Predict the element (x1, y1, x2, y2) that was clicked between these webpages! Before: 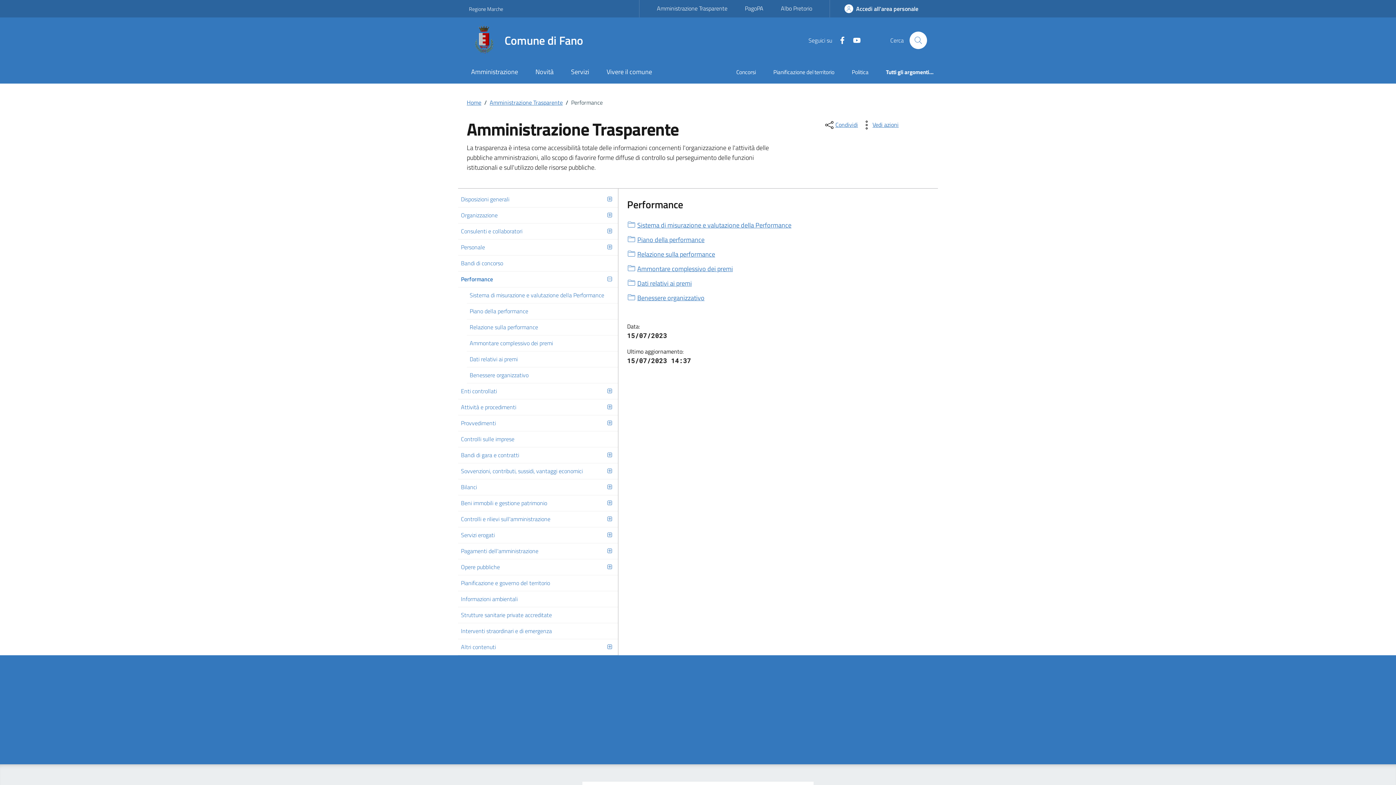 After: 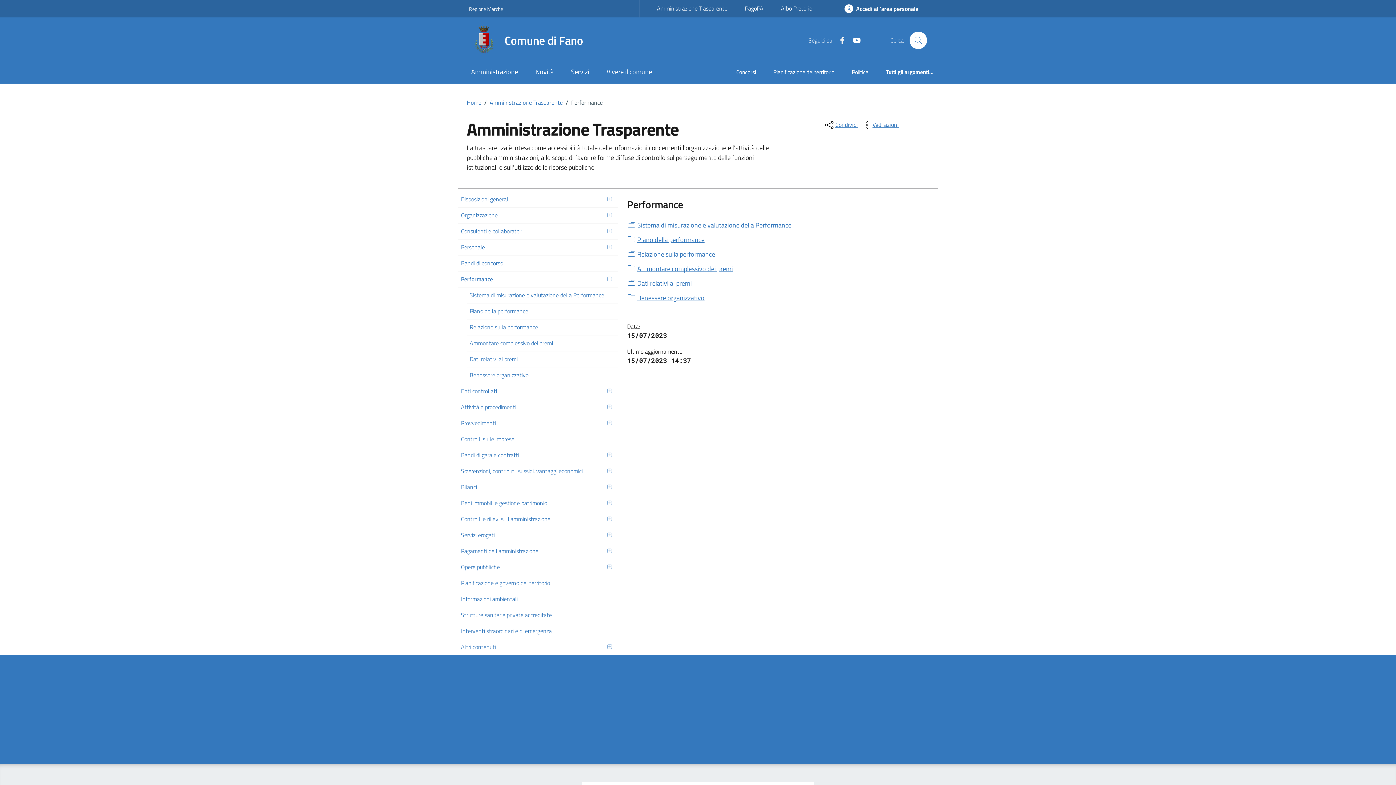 Action: label: Facebook bbox: (832, 36, 846, 44)